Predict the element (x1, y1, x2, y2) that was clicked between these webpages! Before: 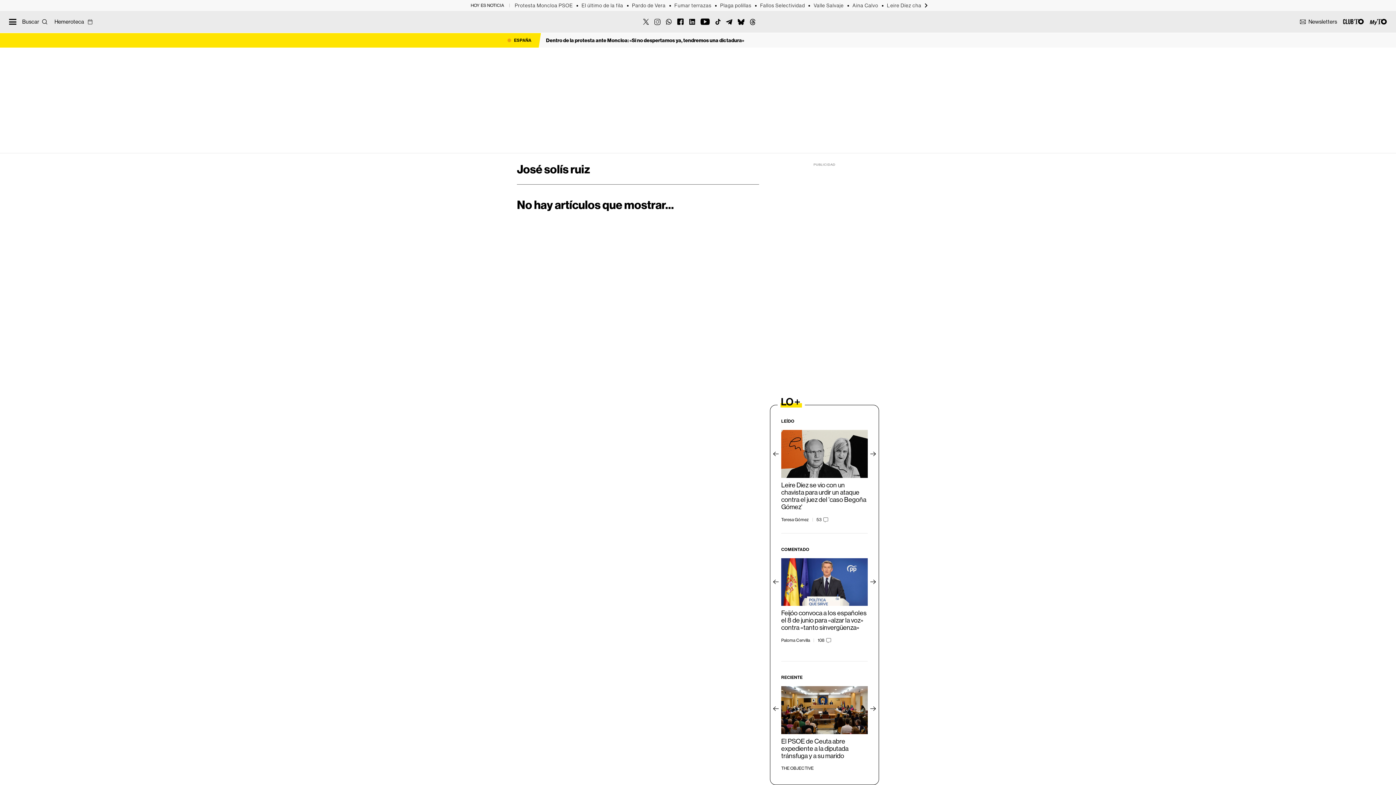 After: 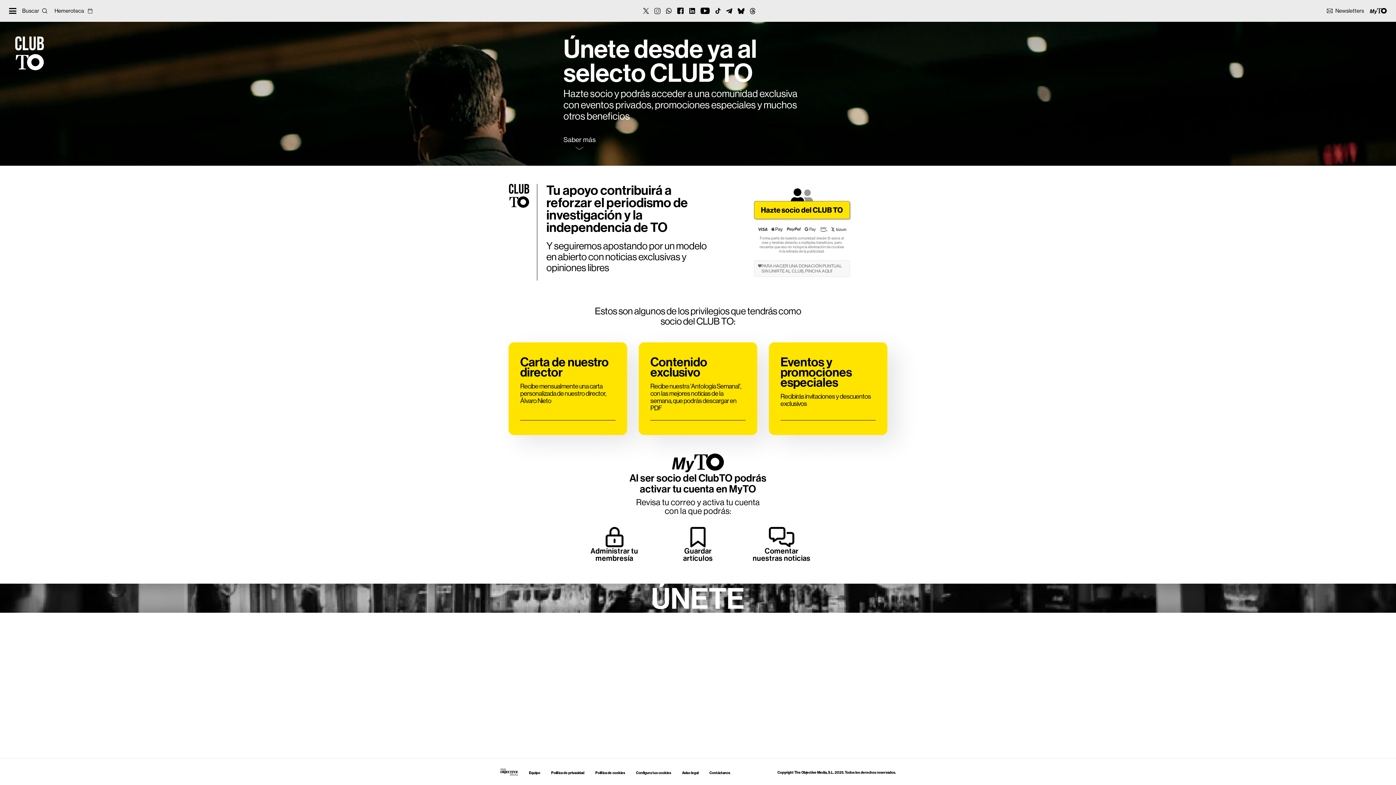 Action: label: Club TO bbox: (1343, 18, 1364, 24)